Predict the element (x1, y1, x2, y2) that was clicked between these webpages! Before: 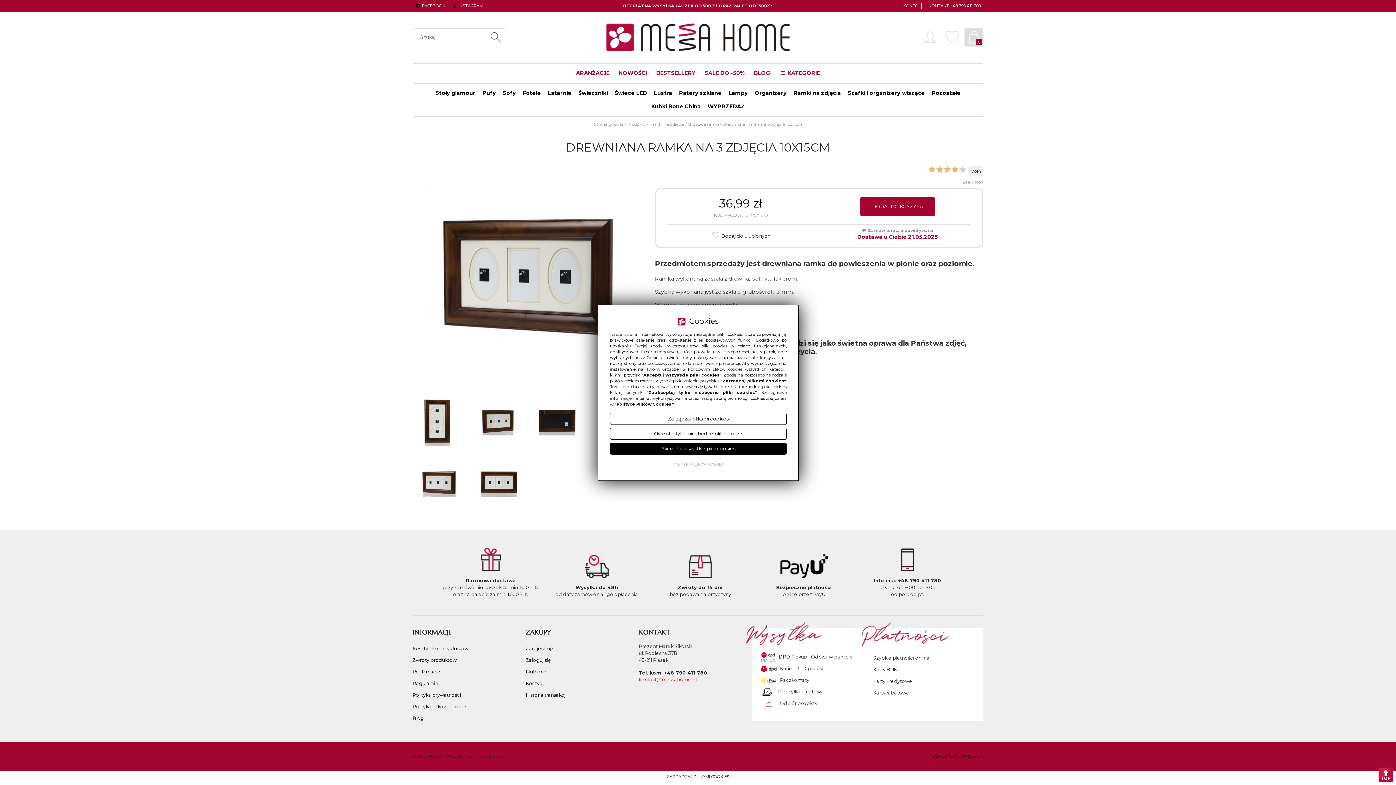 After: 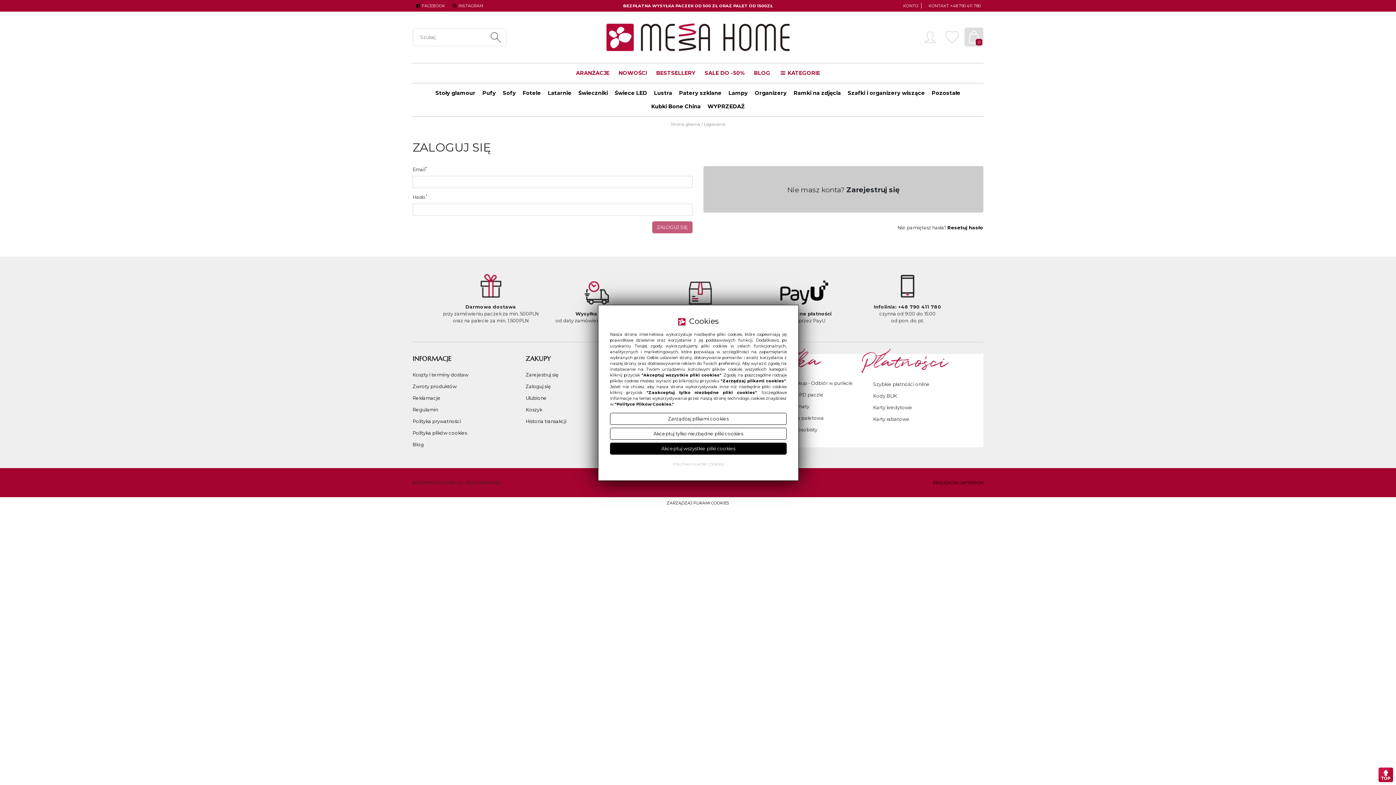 Action: bbox: (920, 28, 940, 46)